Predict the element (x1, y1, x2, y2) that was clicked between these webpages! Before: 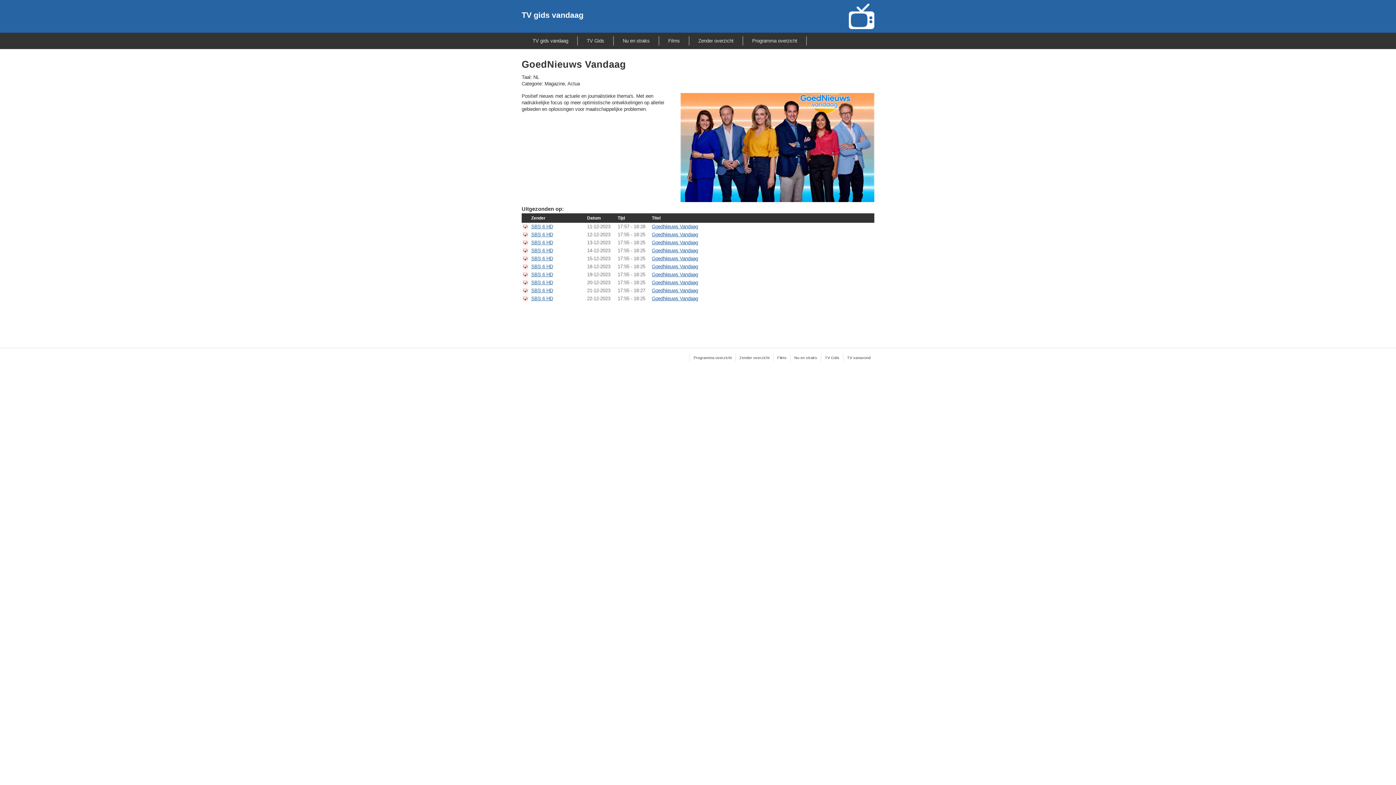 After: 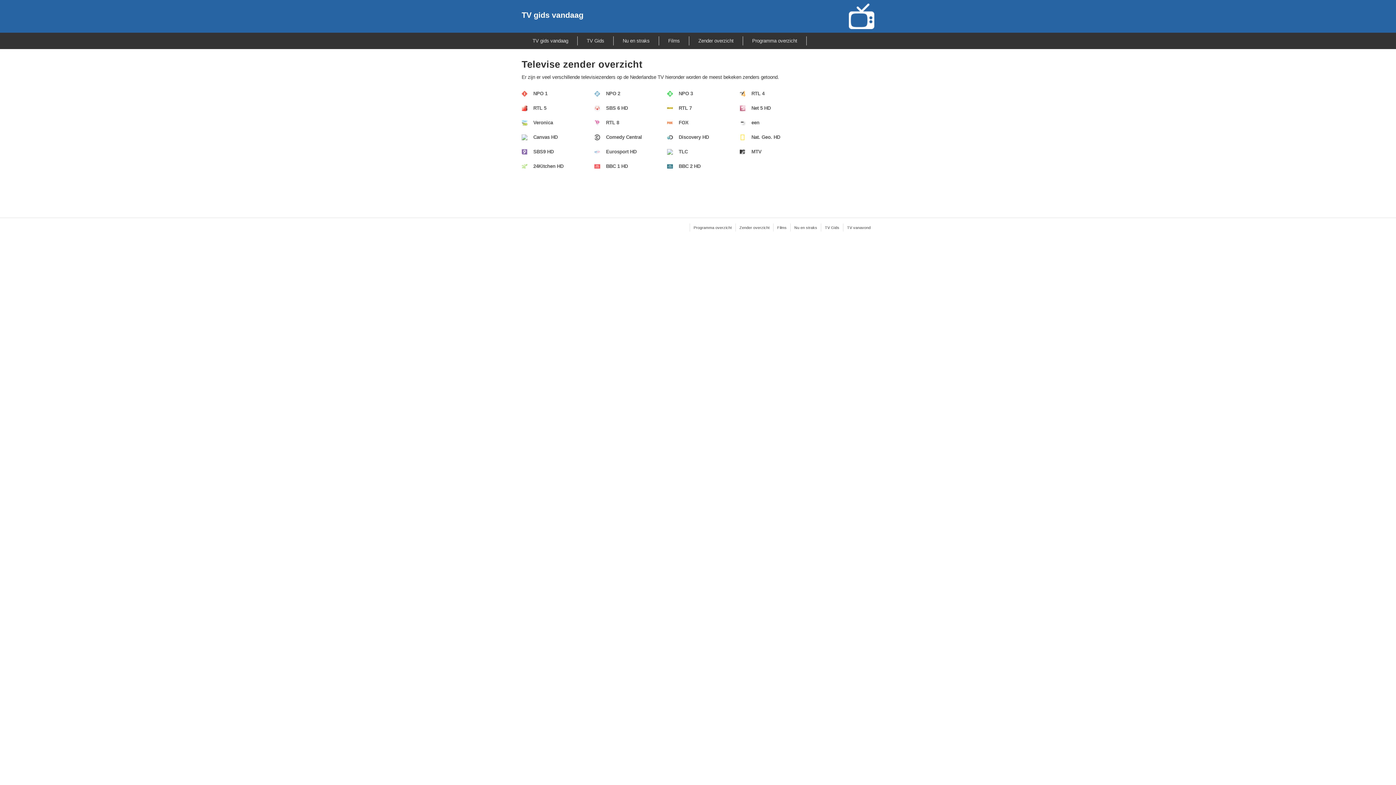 Action: bbox: (736, 353, 773, 361) label: Zender overzicht